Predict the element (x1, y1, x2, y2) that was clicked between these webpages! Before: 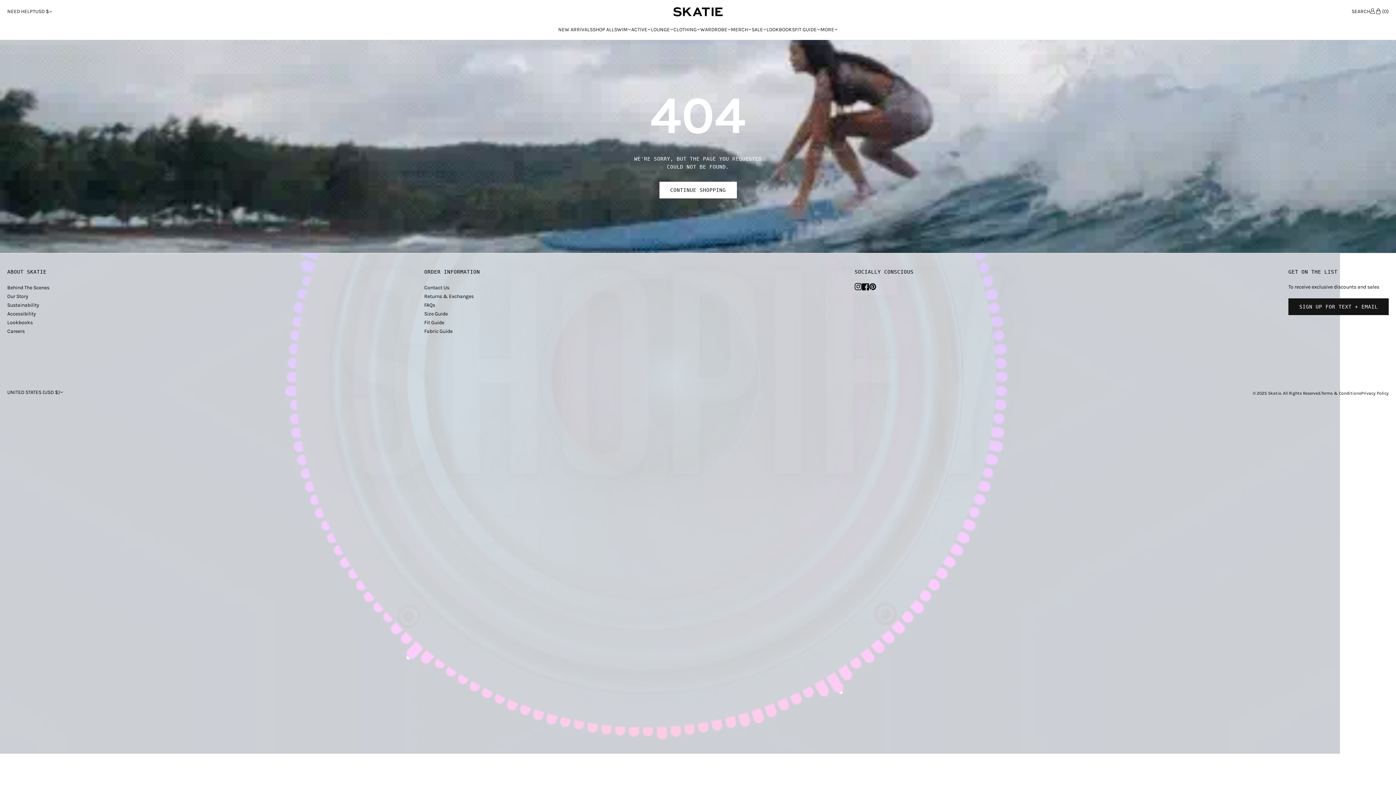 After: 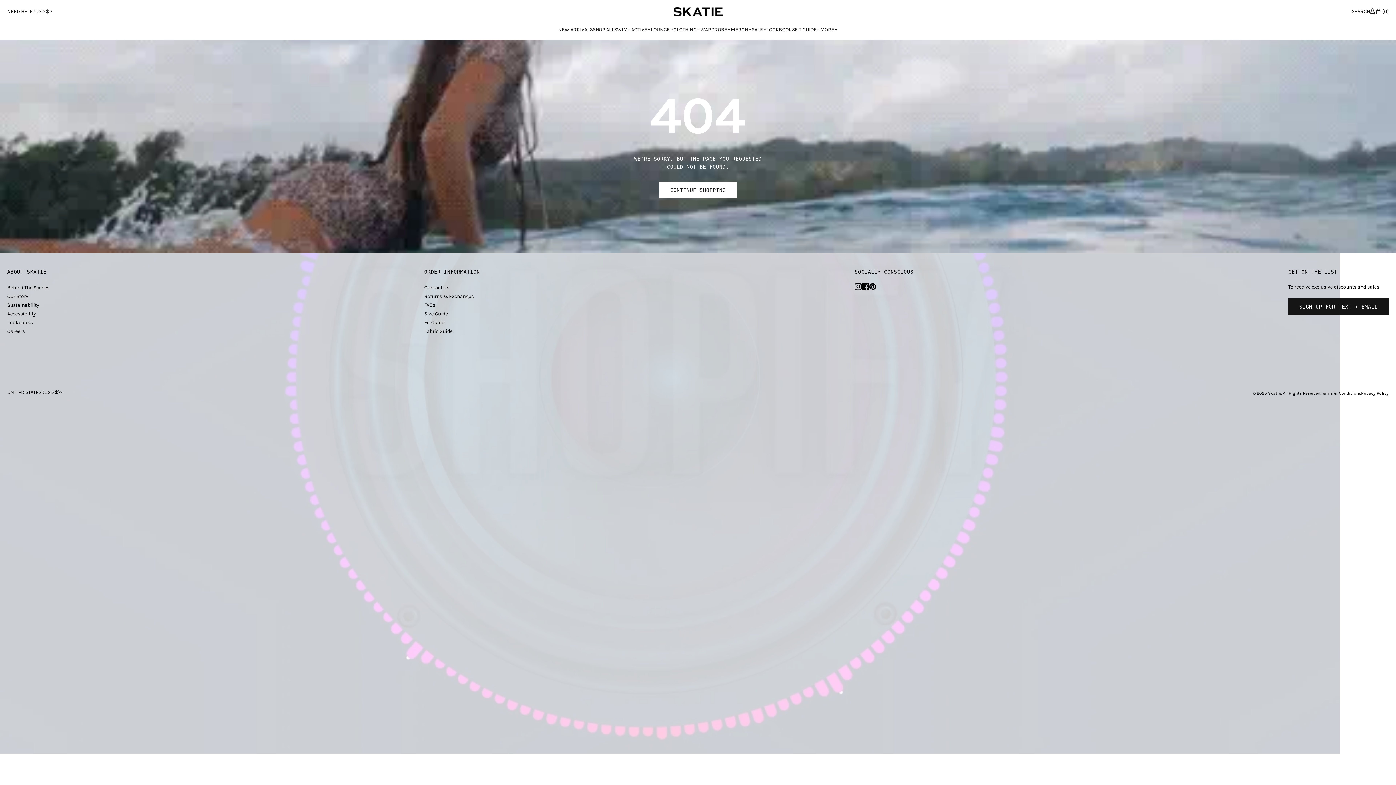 Action: bbox: (862, 283, 869, 290) label: Facebook